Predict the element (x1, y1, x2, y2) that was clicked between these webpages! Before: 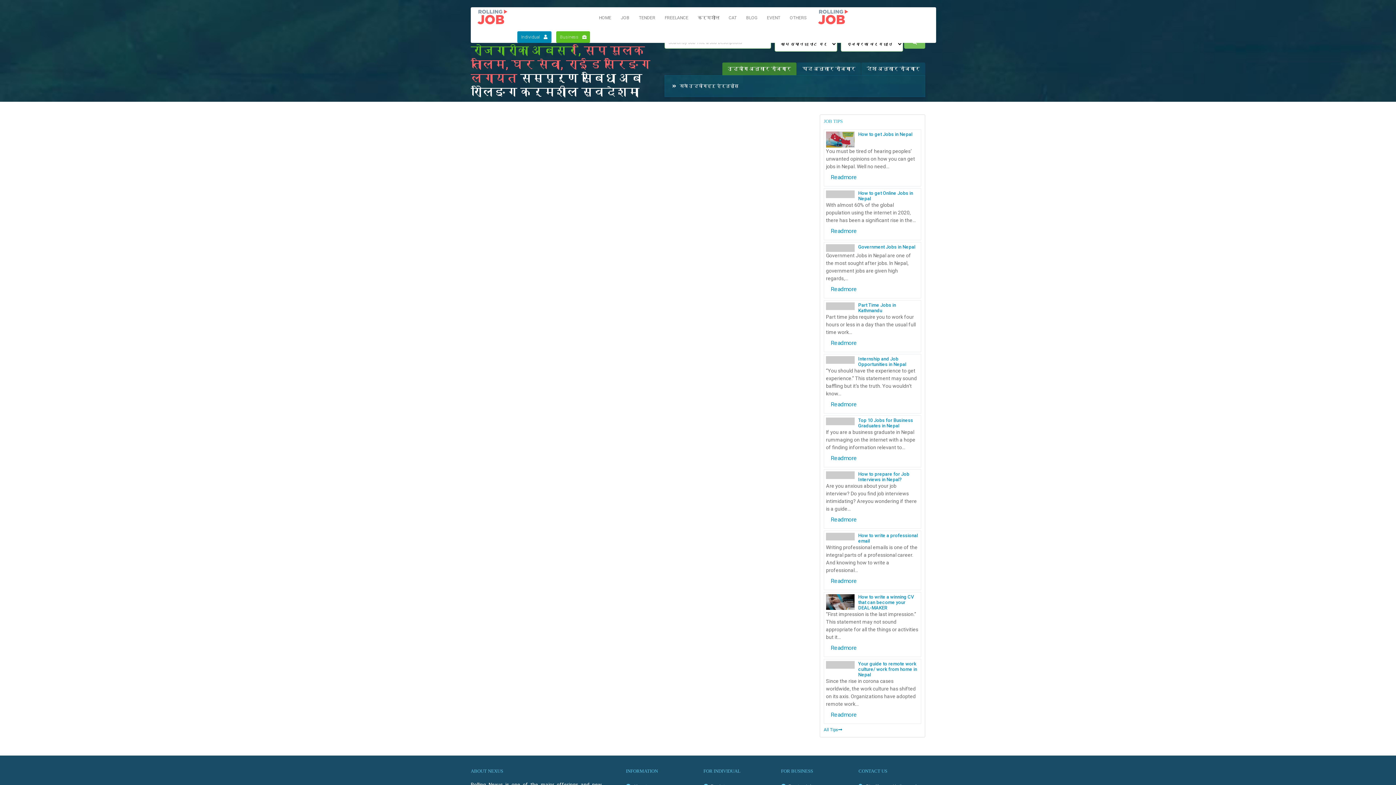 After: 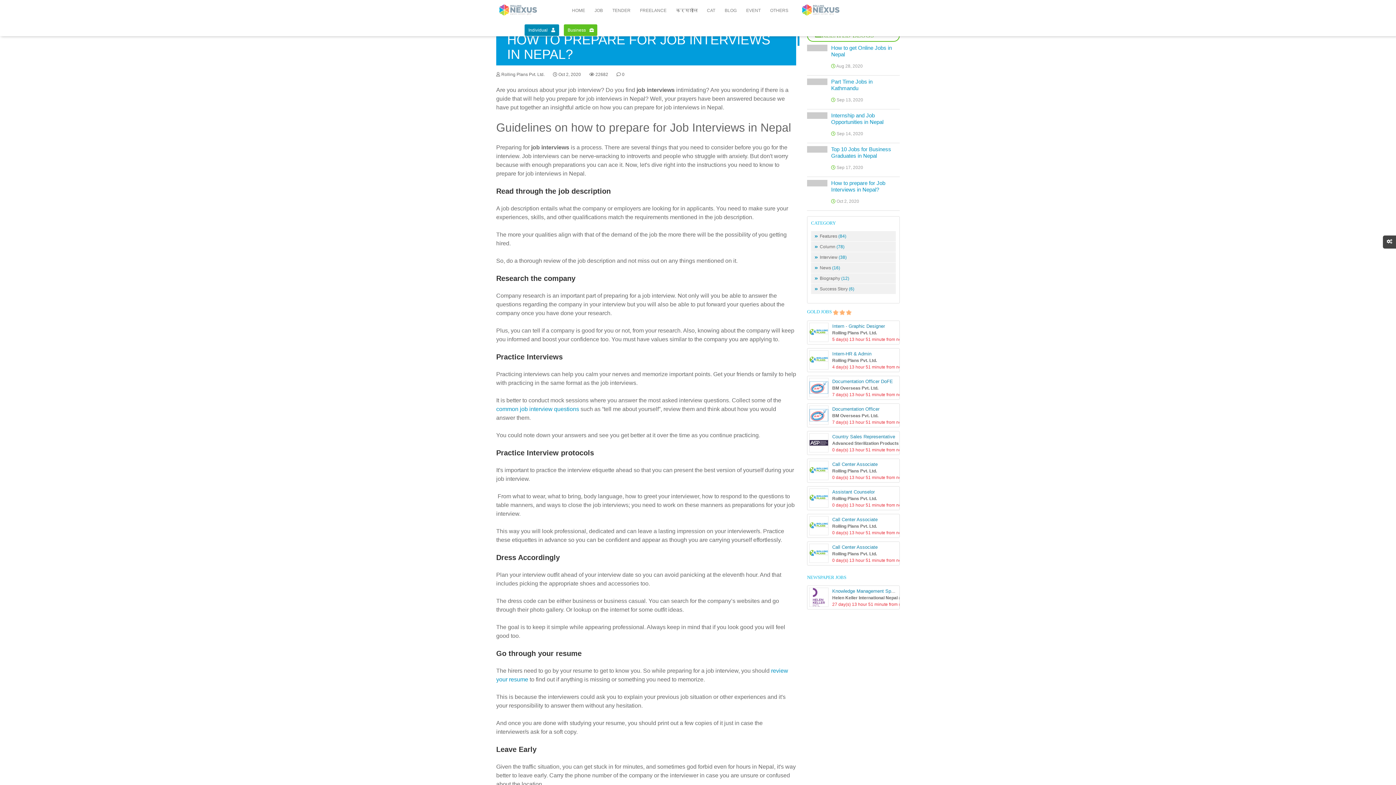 Action: bbox: (826, 512, 861, 526) label: Readmore